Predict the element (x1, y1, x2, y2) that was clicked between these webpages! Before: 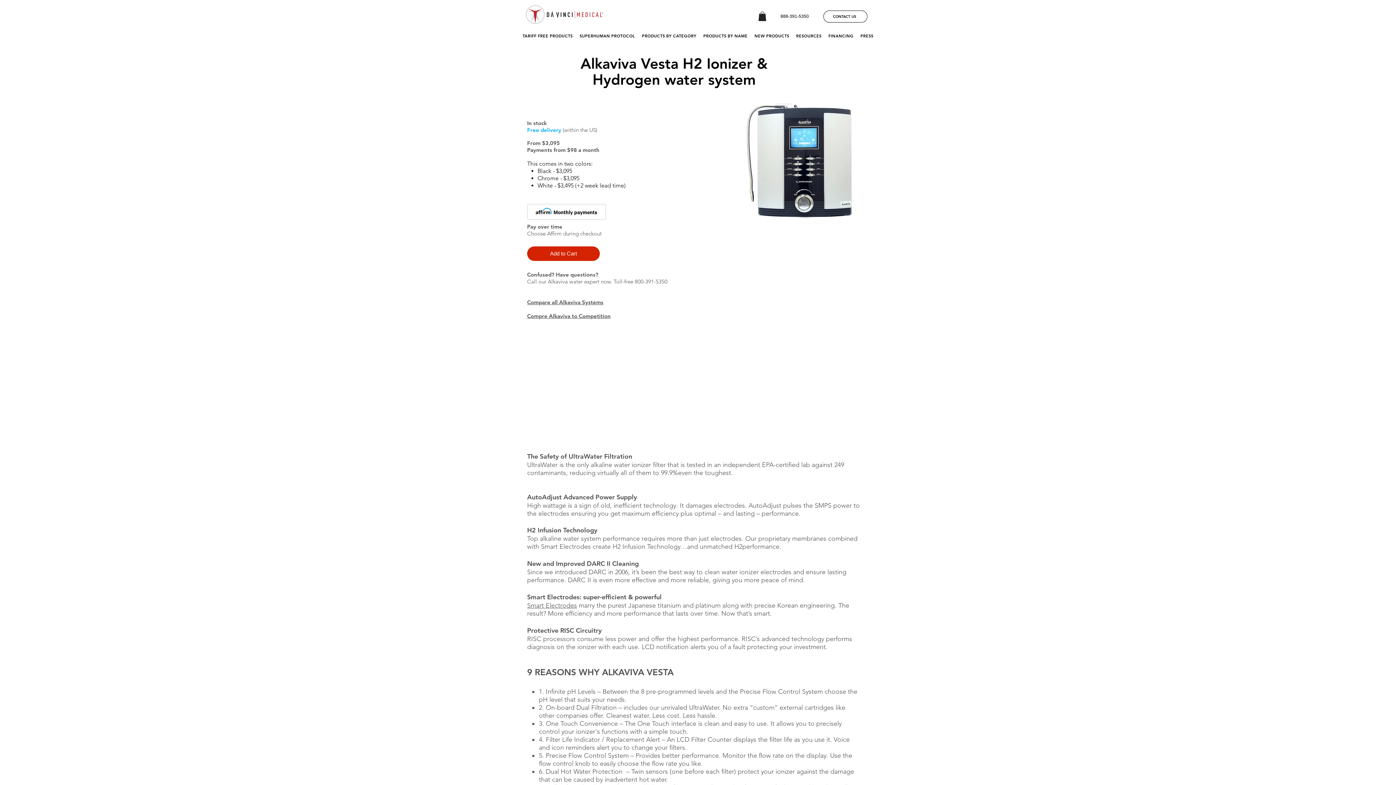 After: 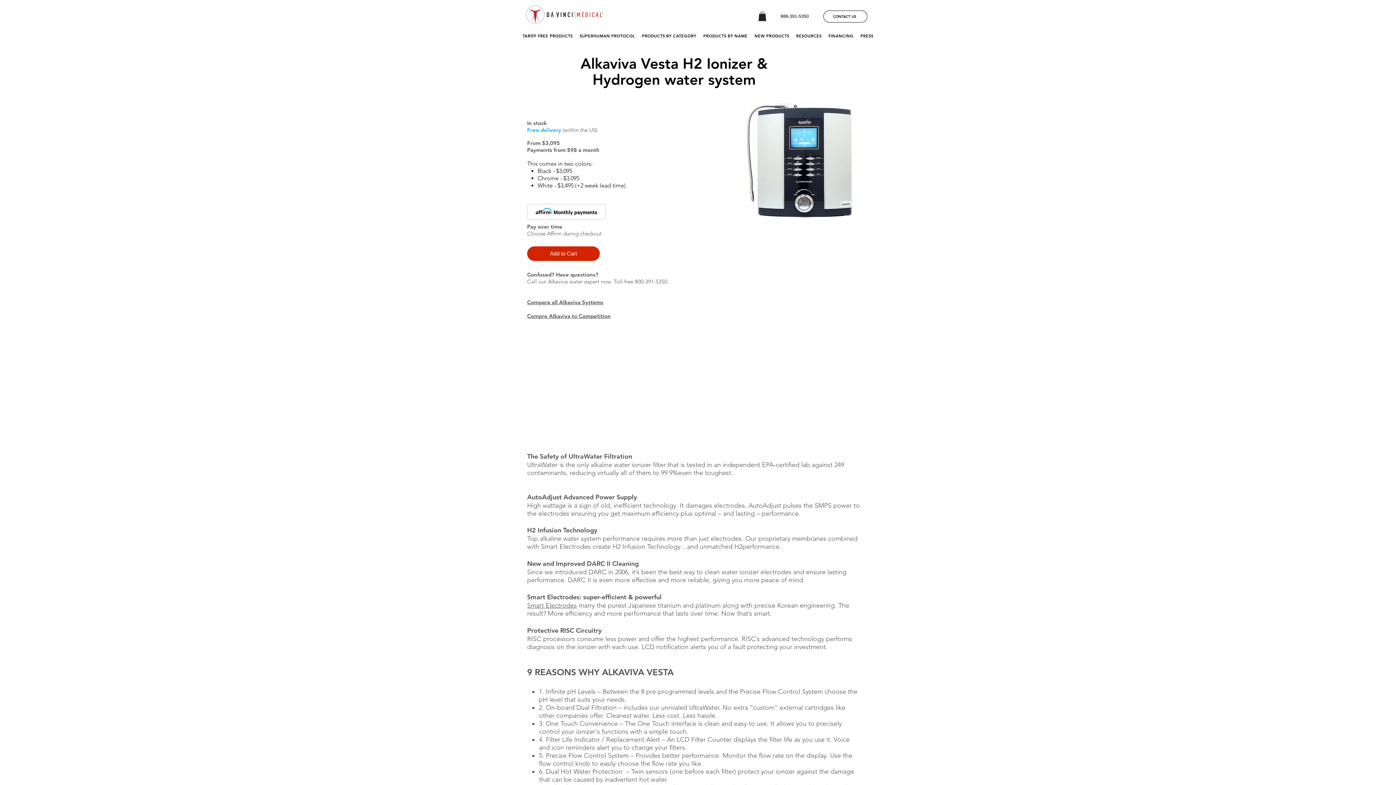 Action: bbox: (577, 29, 637, 42) label: SUPERHUMAN PROTOCOL